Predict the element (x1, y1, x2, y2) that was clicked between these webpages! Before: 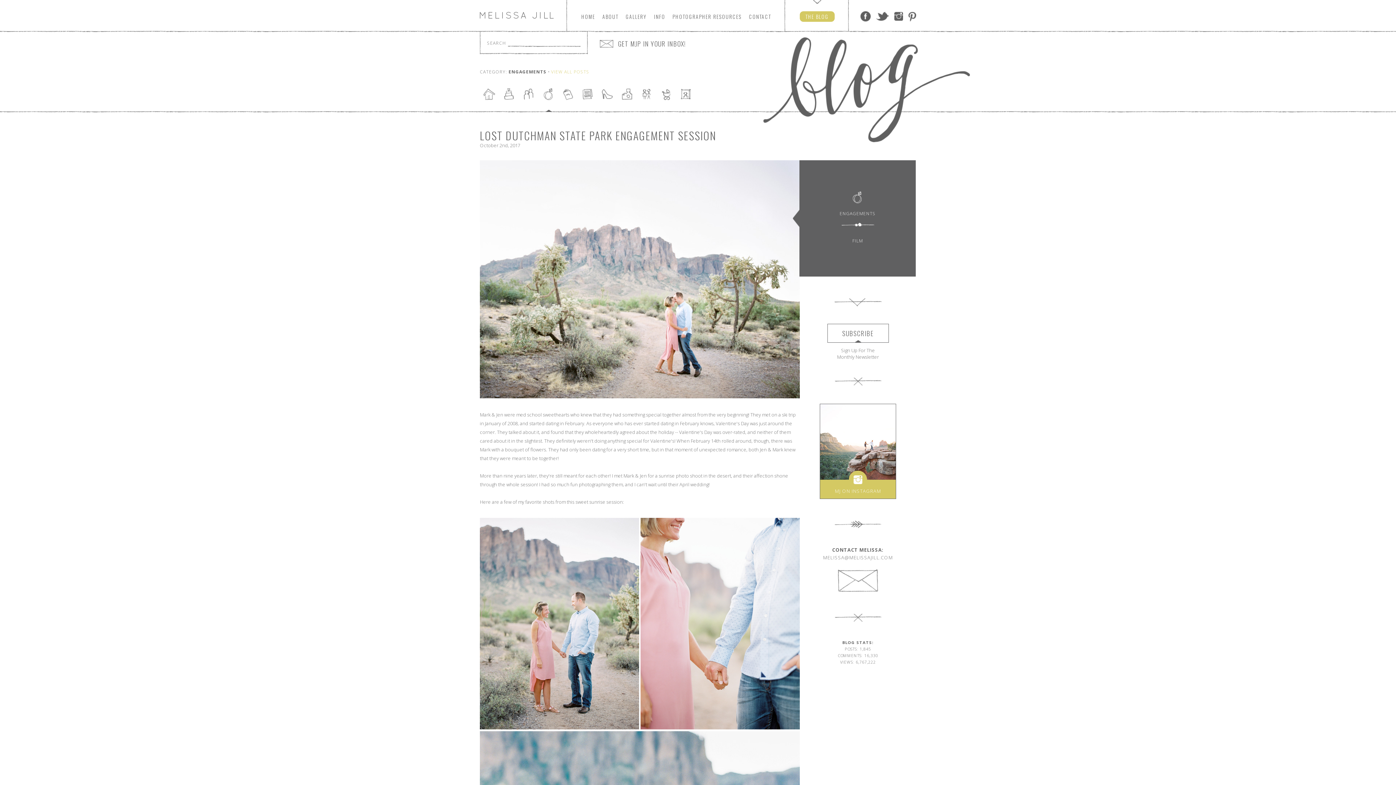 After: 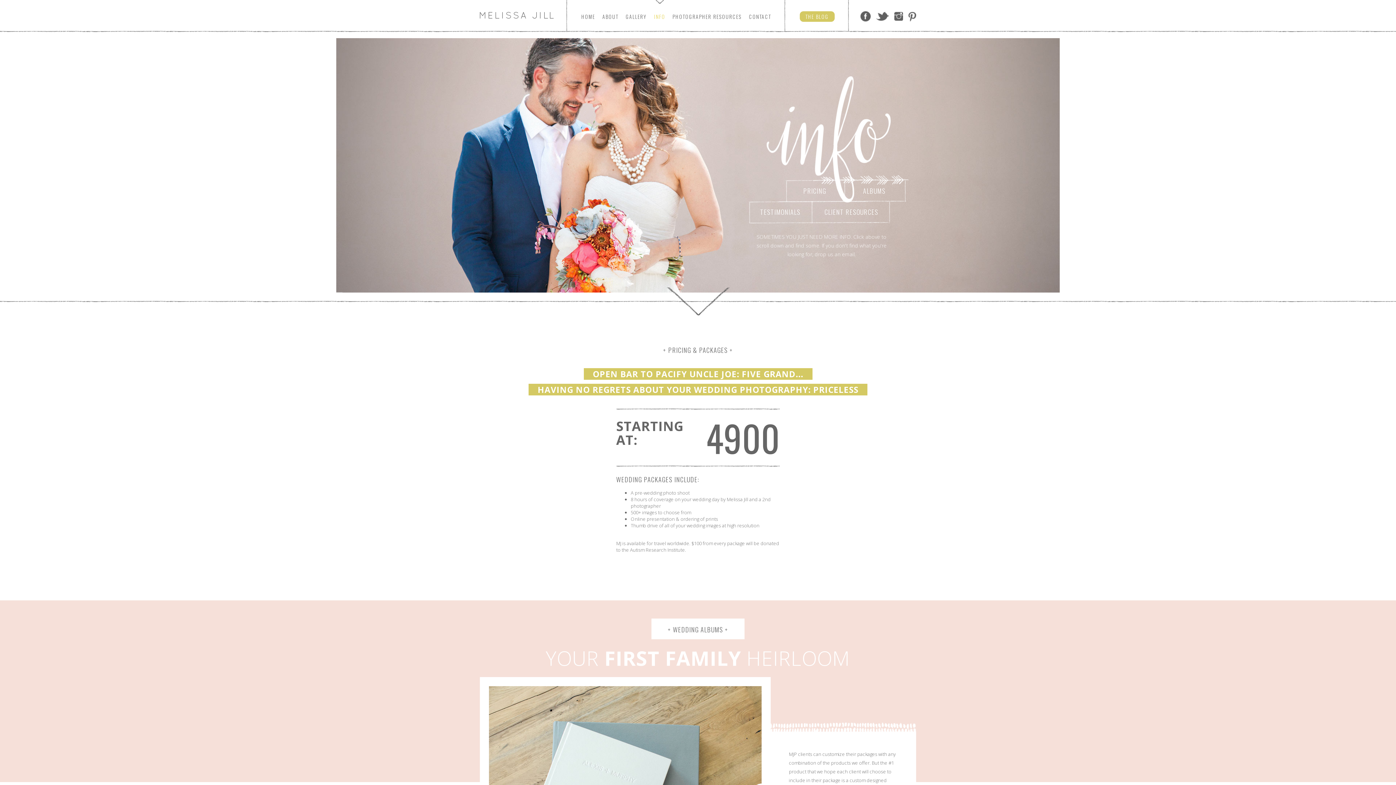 Action: label: INFO bbox: (650, 0, 669, 31)